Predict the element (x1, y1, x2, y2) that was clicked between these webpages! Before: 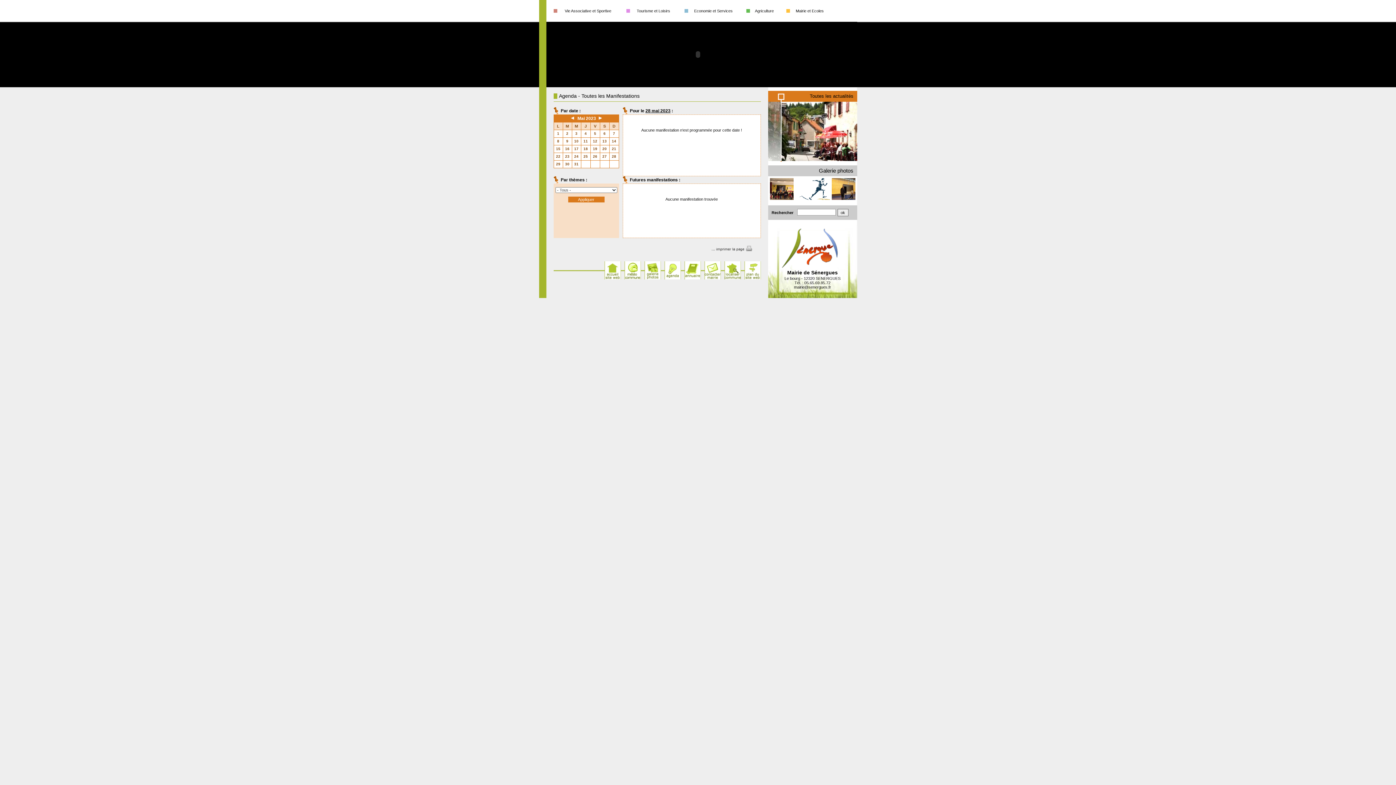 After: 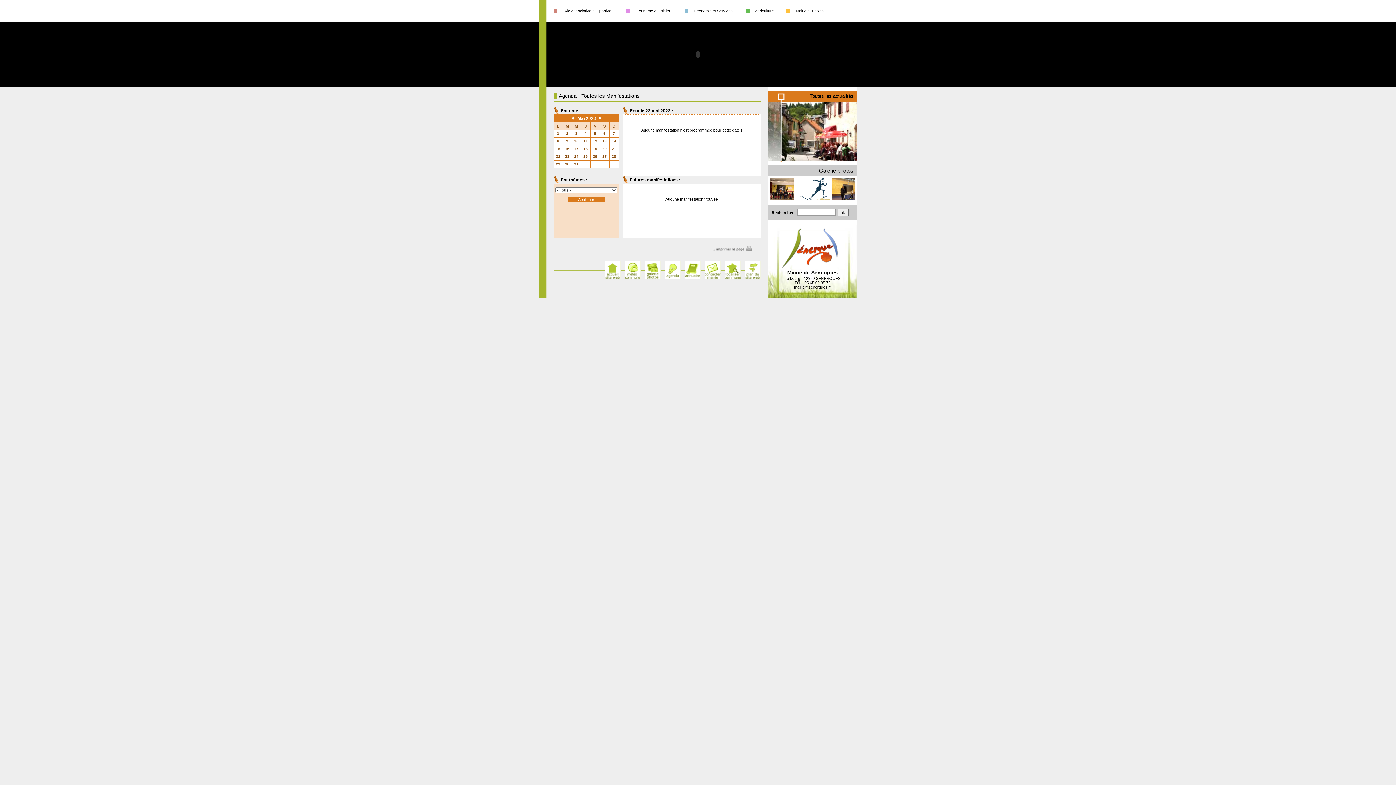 Action: bbox: (565, 154, 569, 158) label: 23